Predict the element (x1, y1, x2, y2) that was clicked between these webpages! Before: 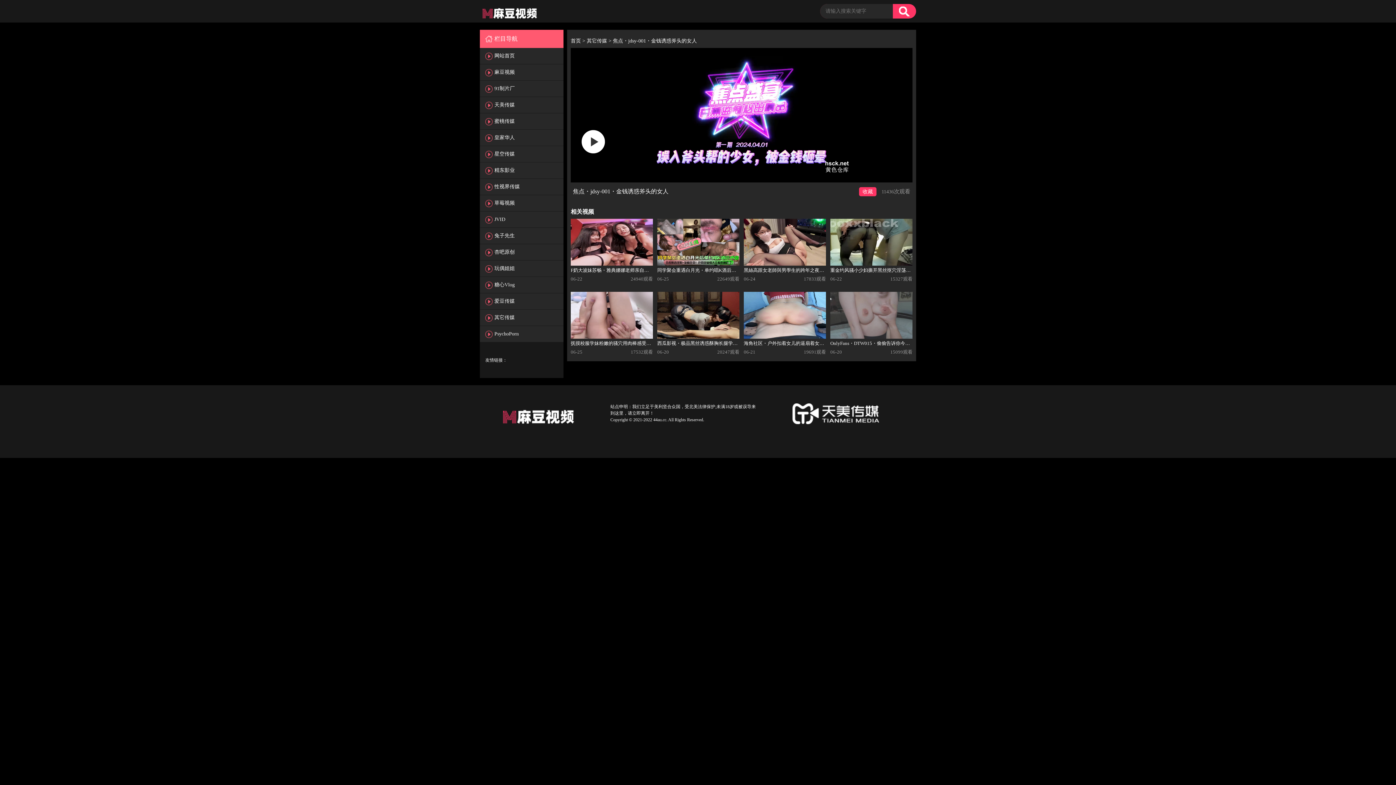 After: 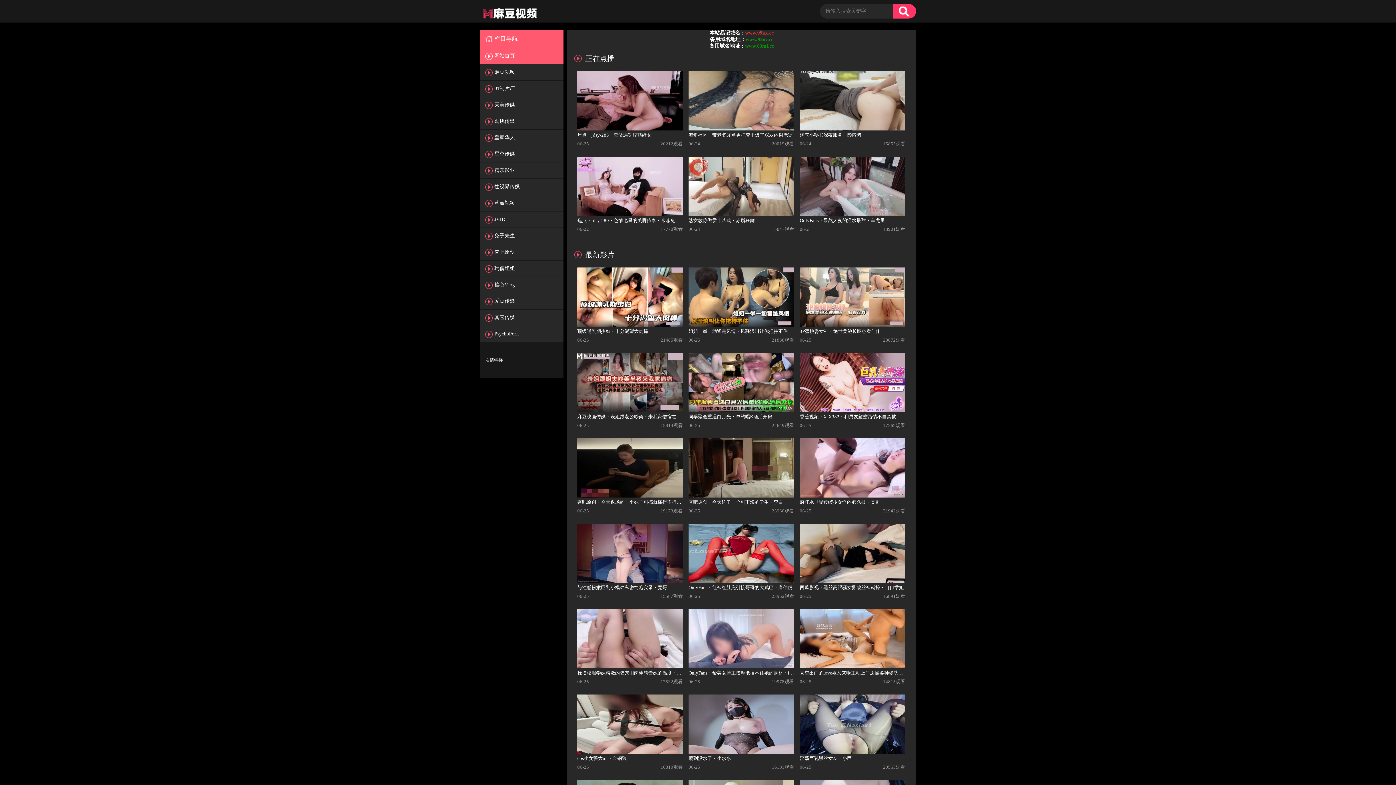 Action: bbox: (570, 38, 586, 43) label: 首页 > 